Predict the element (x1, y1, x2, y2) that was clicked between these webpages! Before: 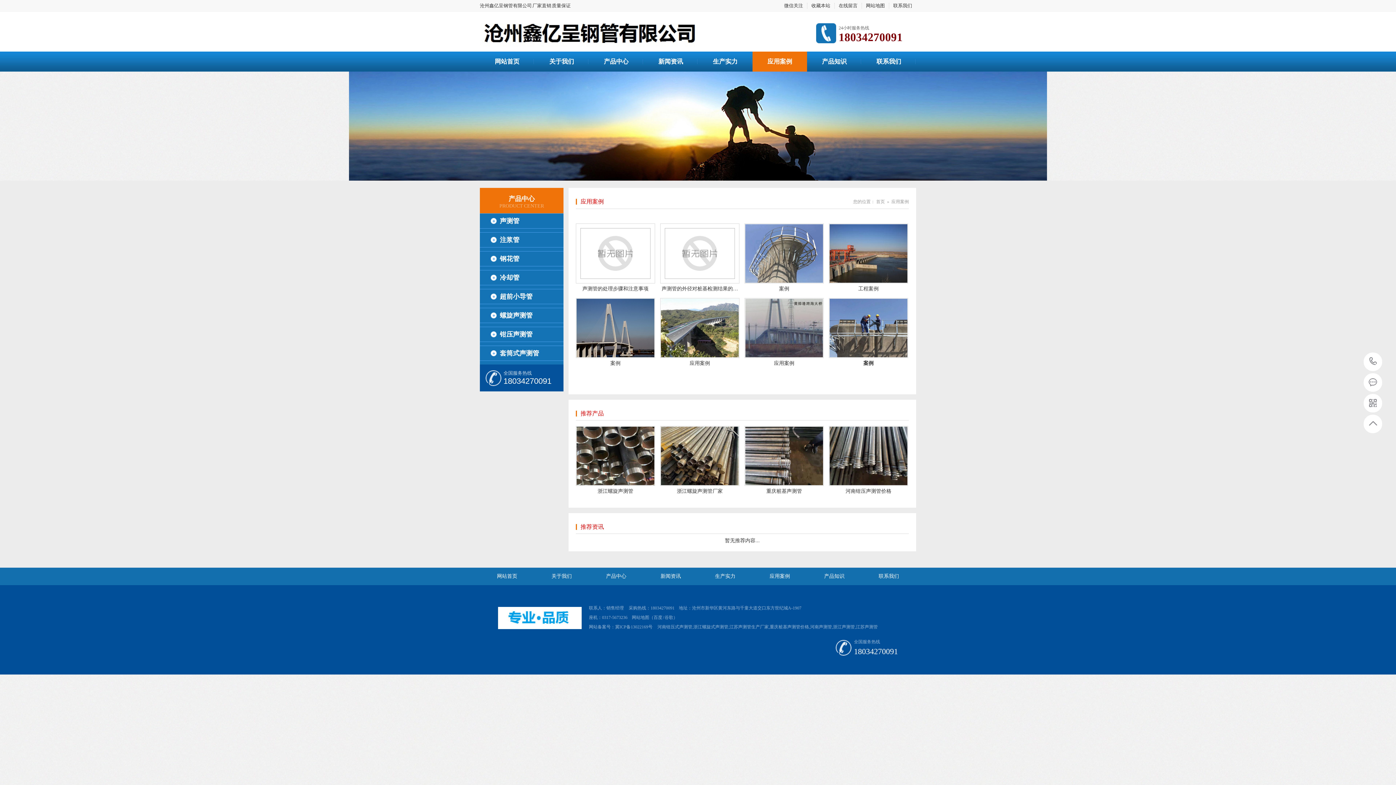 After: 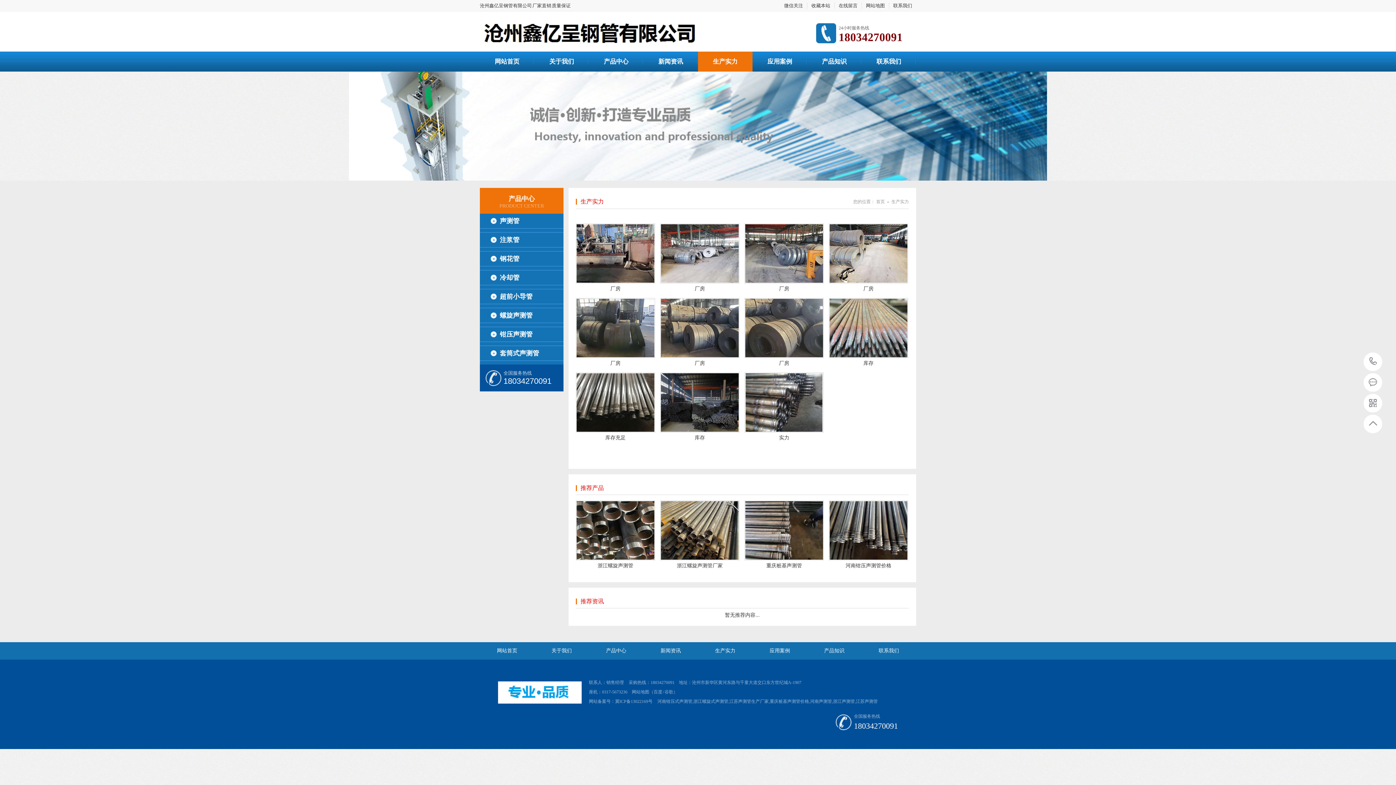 Action: bbox: (698, 51, 752, 71) label: 生产实力